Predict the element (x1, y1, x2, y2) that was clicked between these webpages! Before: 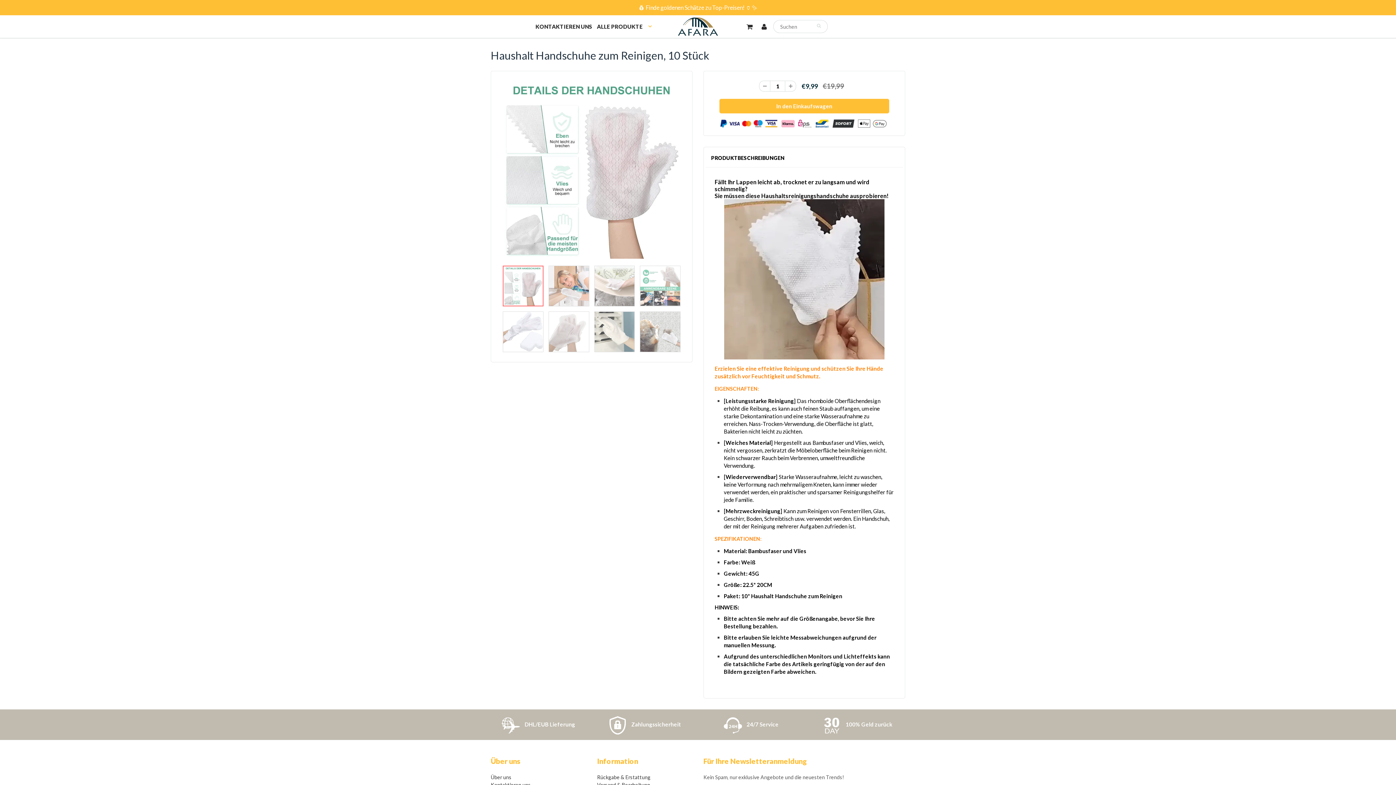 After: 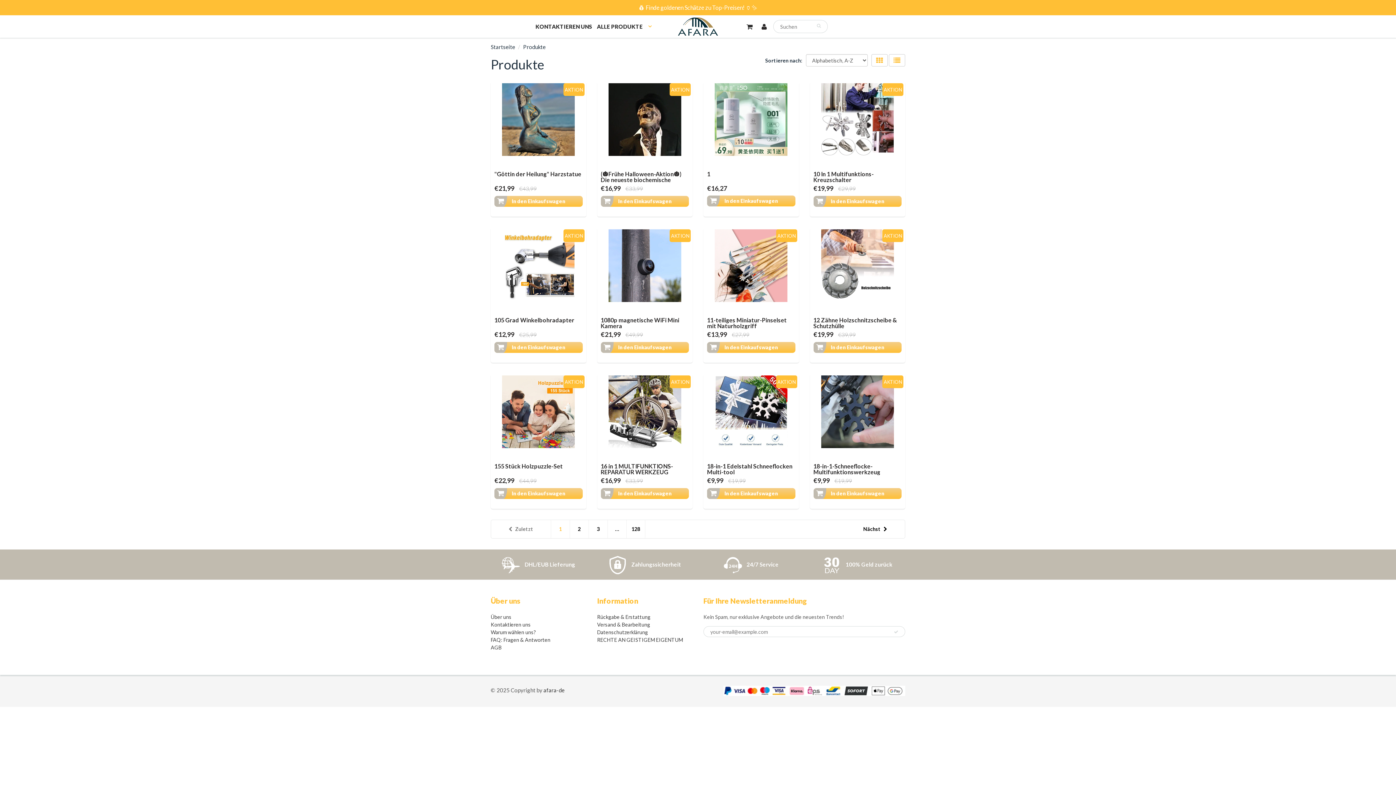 Action: bbox: (597, 23, 652, 29) label: ALLE PRODUKTE